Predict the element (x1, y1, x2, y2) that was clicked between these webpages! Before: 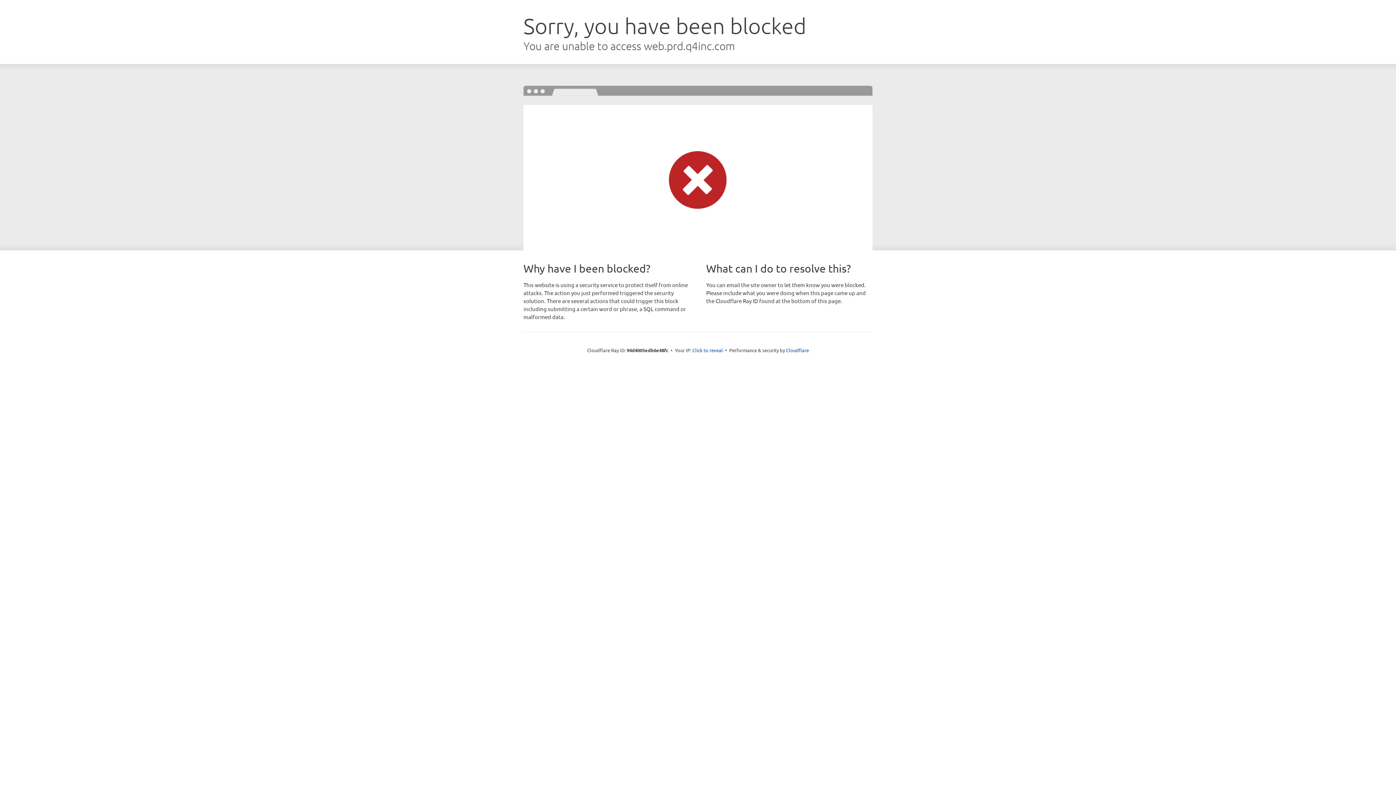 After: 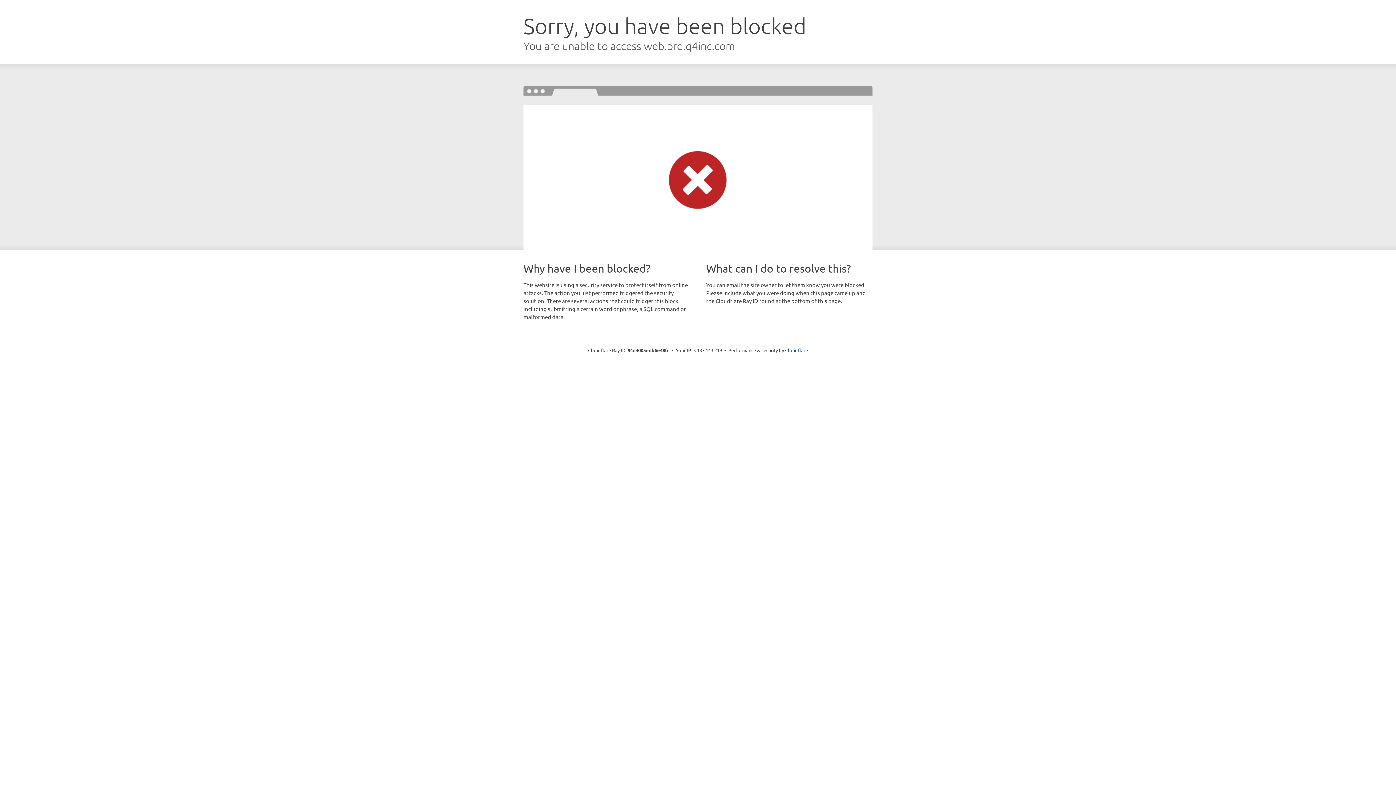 Action: bbox: (692, 346, 723, 353) label: Click to reveal